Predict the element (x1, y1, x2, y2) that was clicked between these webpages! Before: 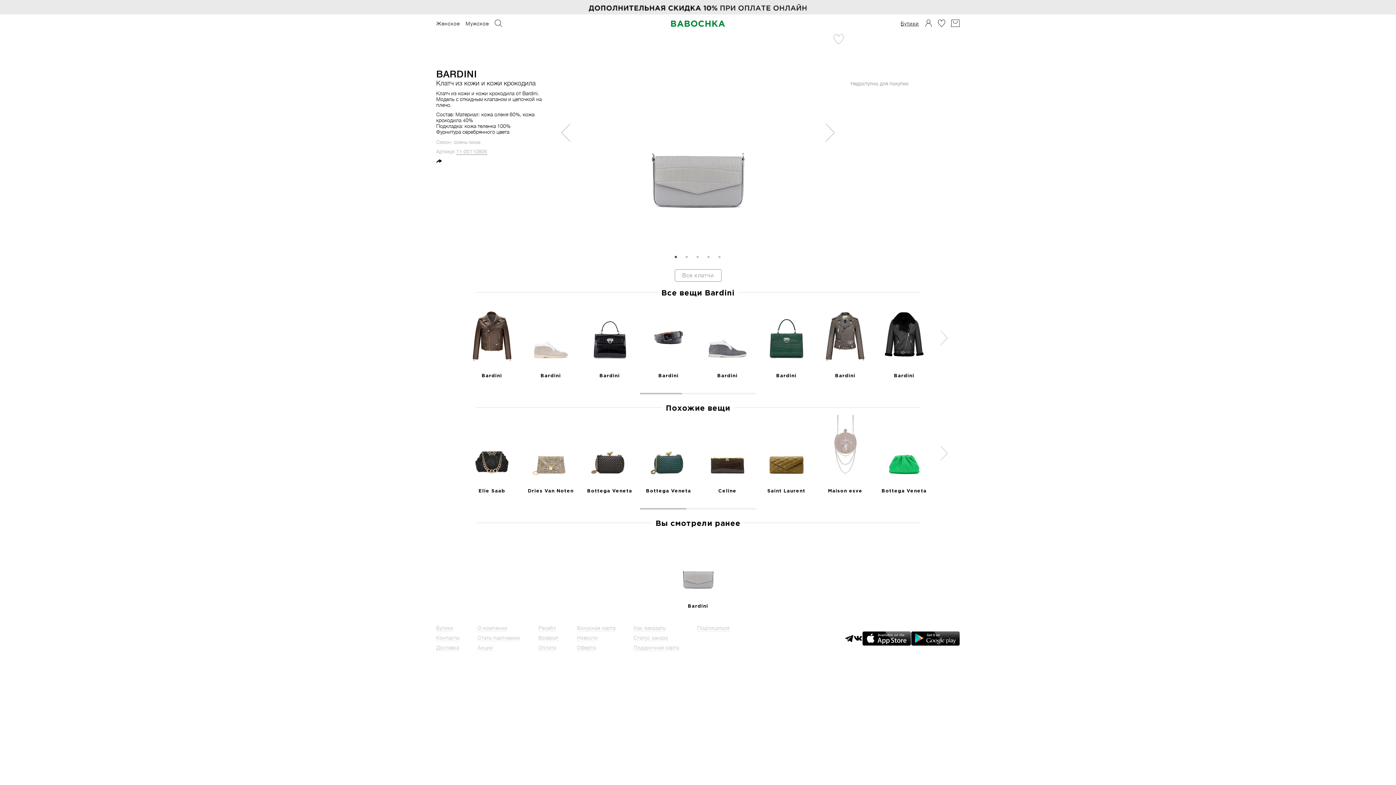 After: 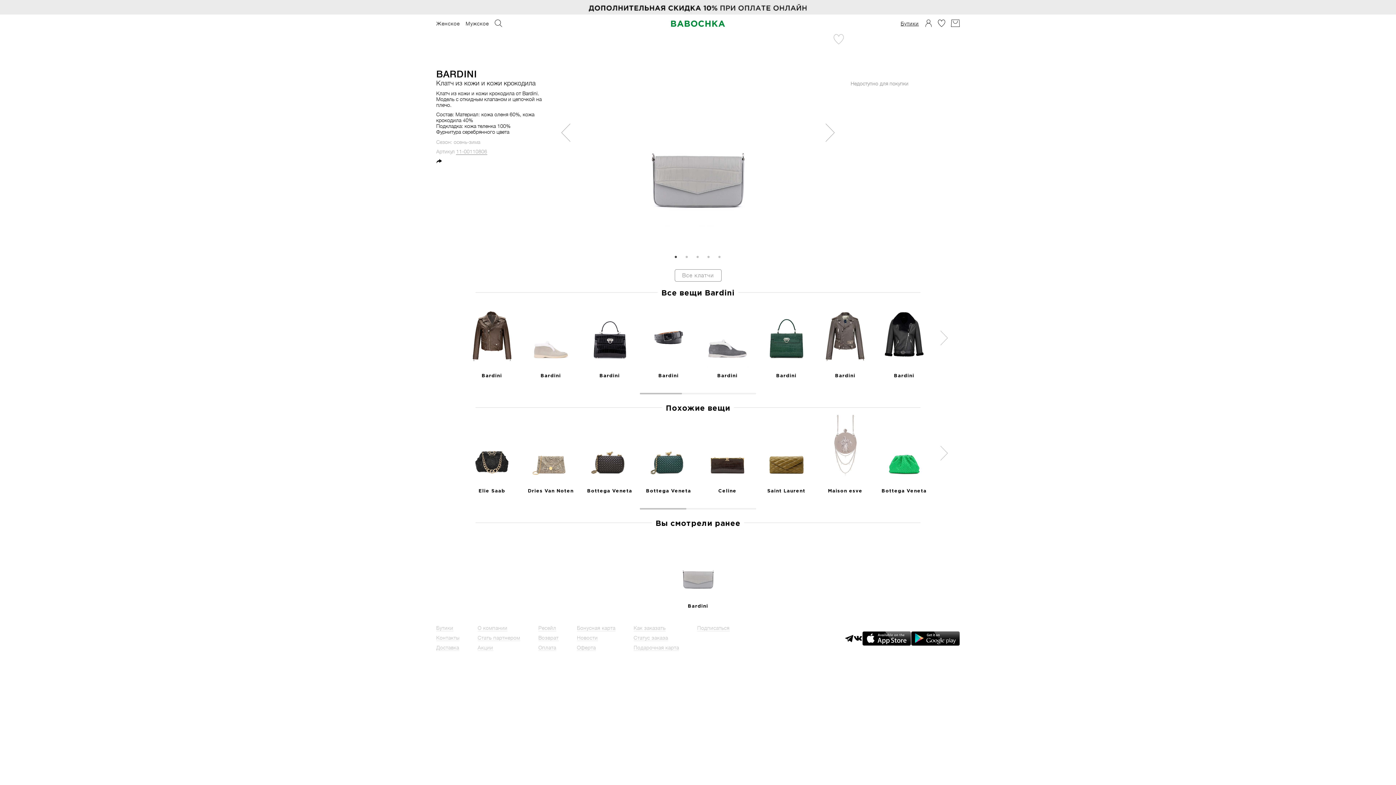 Action: label: 1 of 5 bbox: (672, 253, 680, 261)